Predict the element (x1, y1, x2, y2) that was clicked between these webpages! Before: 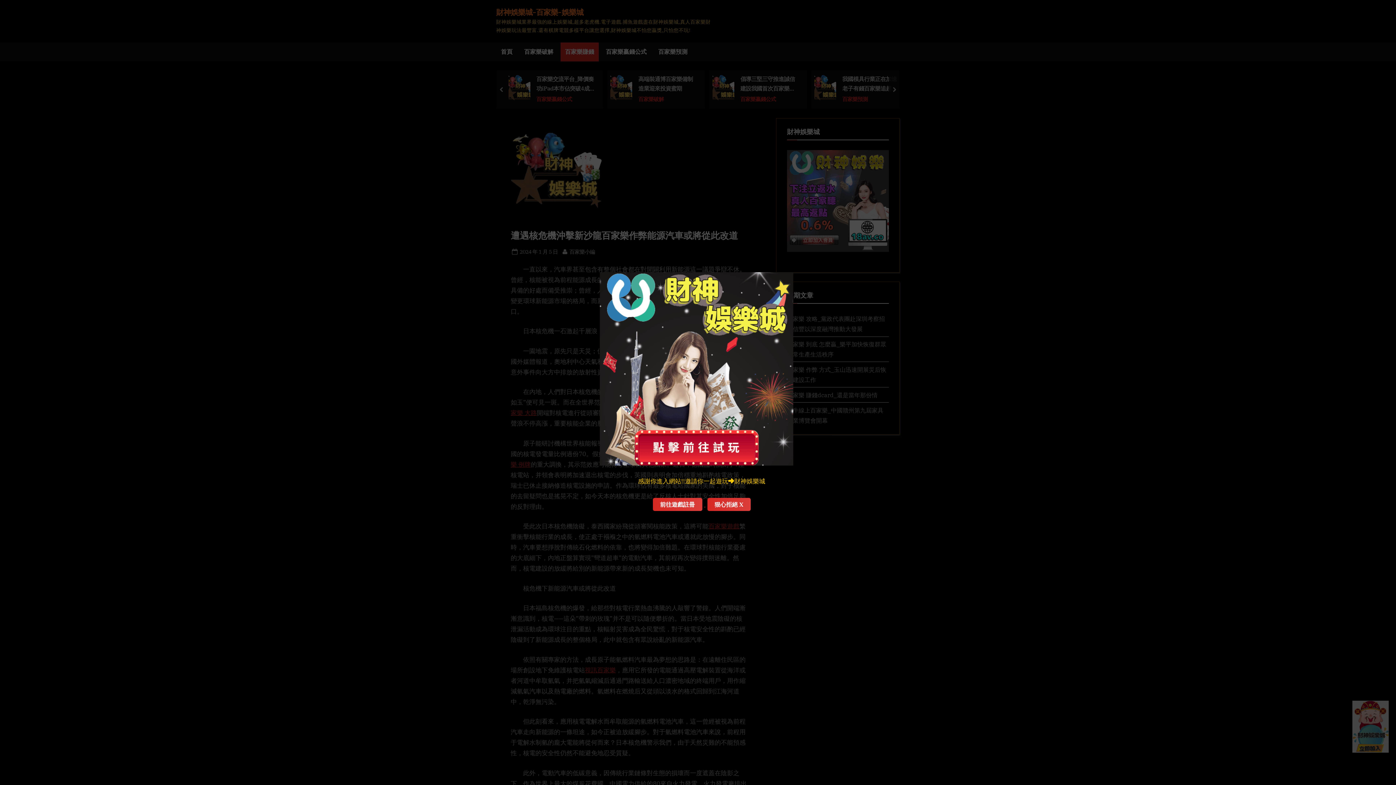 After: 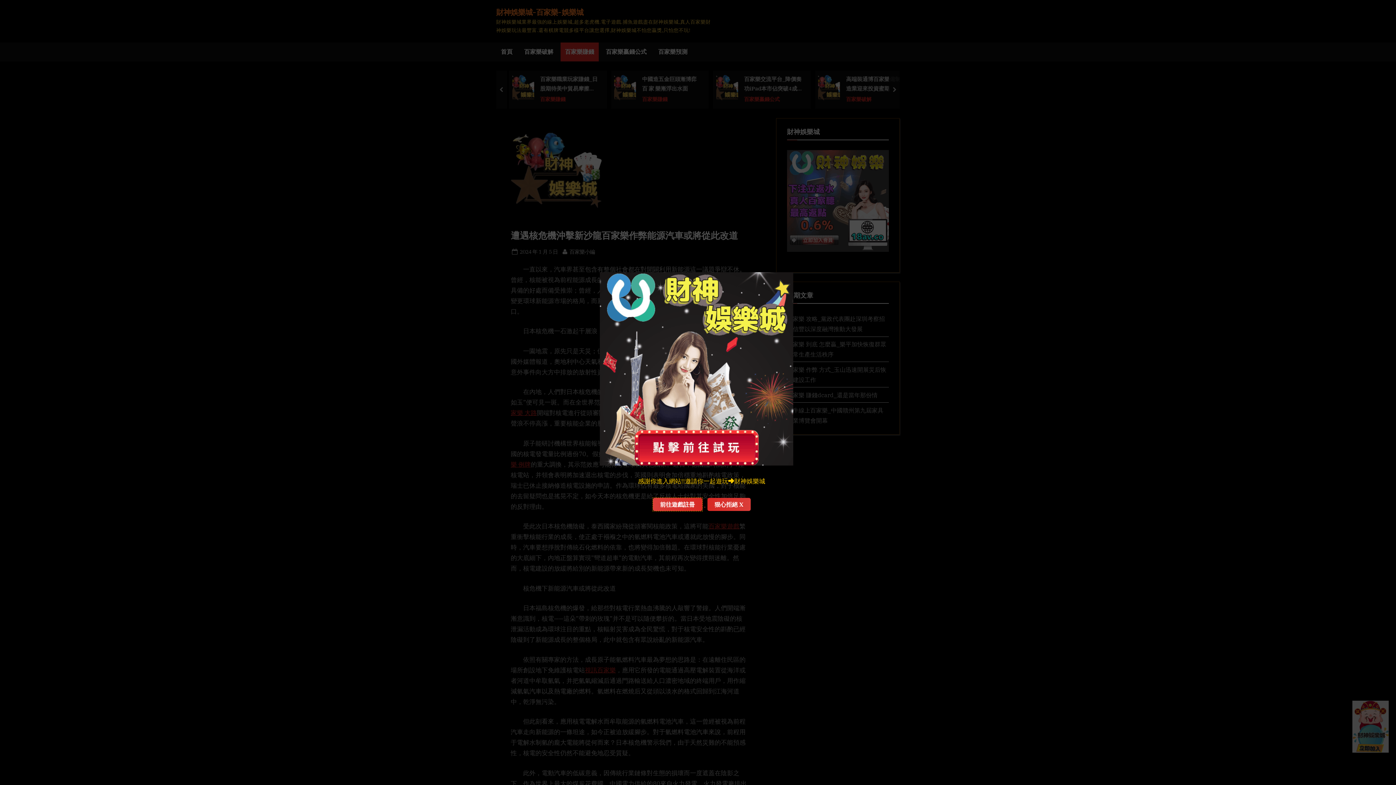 Action: label: 前往遊戲註冊 bbox: (652, 498, 702, 511)